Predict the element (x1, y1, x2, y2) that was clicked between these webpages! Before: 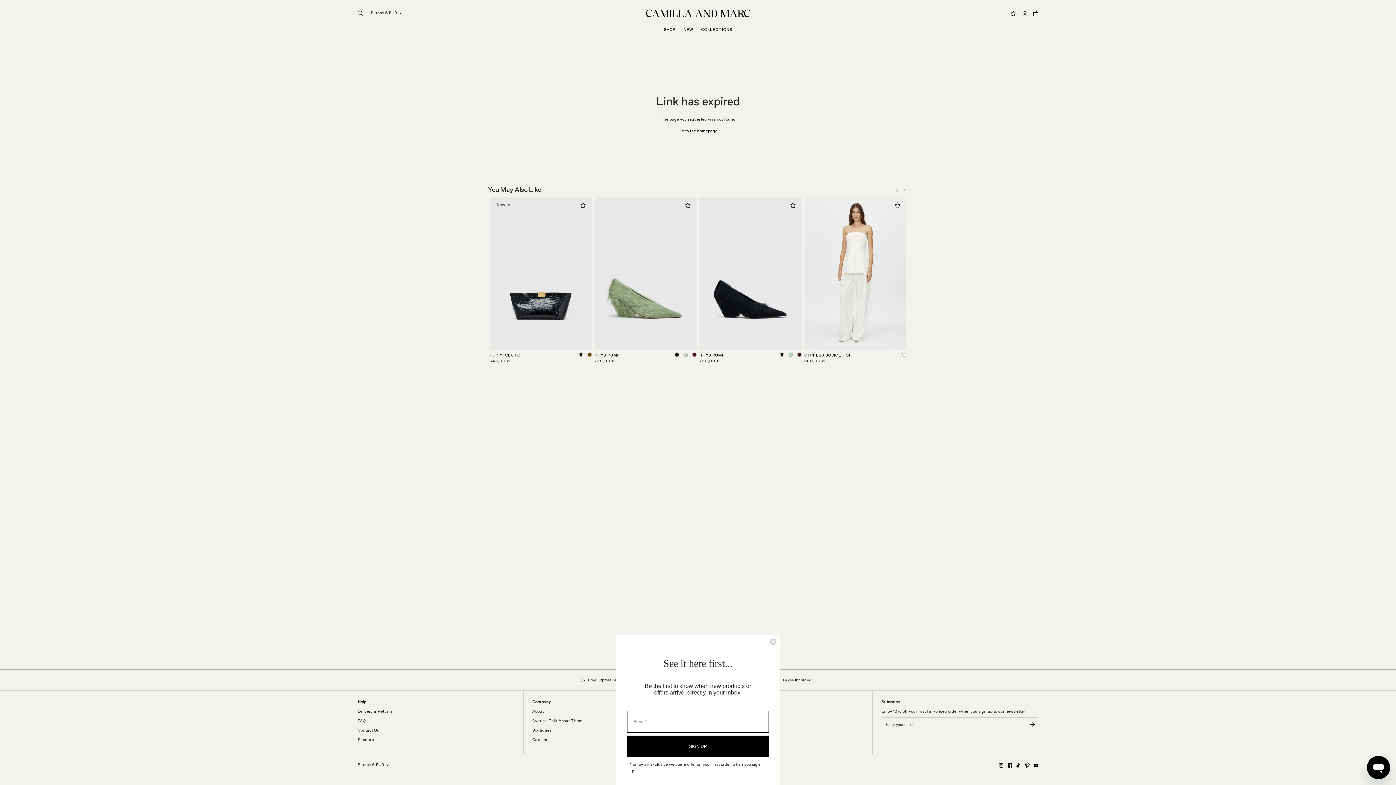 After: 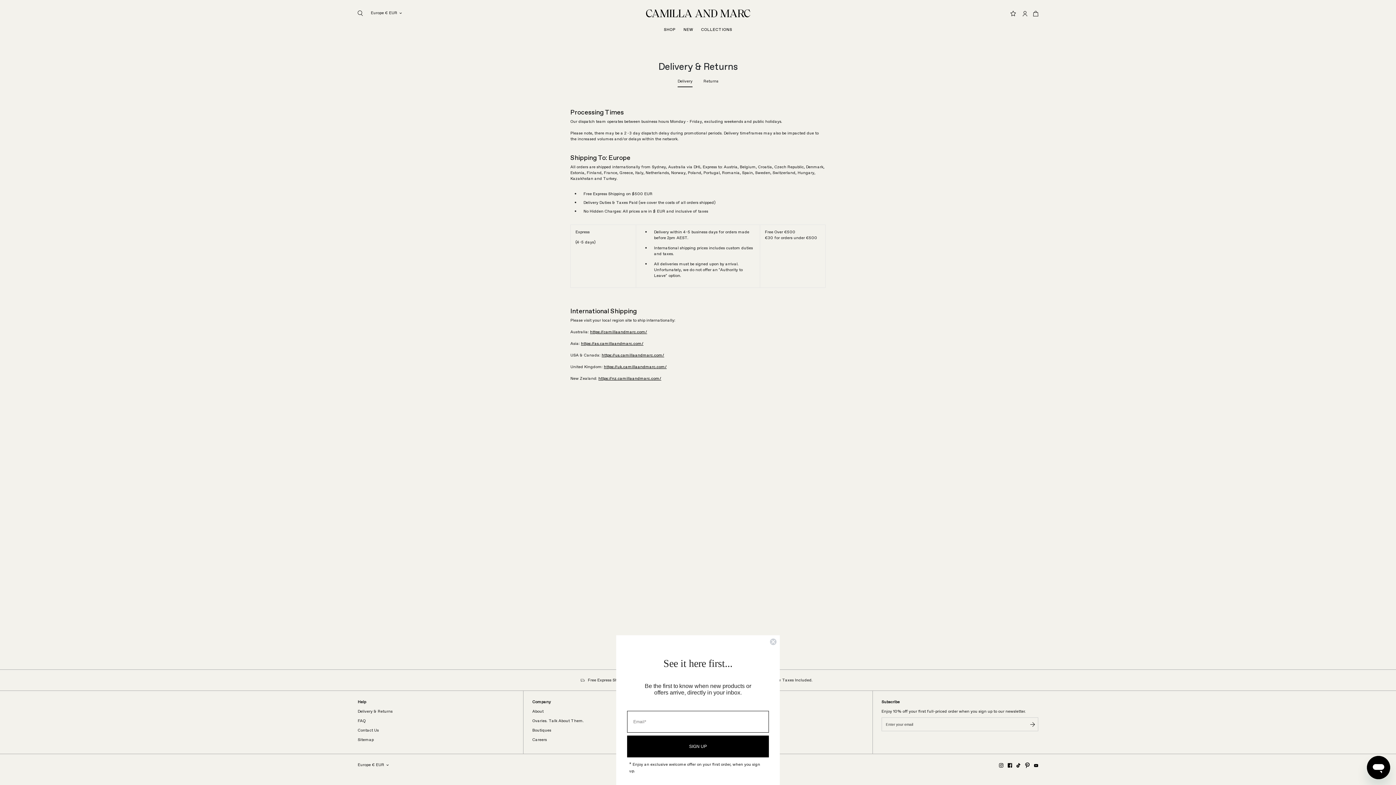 Action: label: Delivery & Returns bbox: (357, 709, 514, 714)